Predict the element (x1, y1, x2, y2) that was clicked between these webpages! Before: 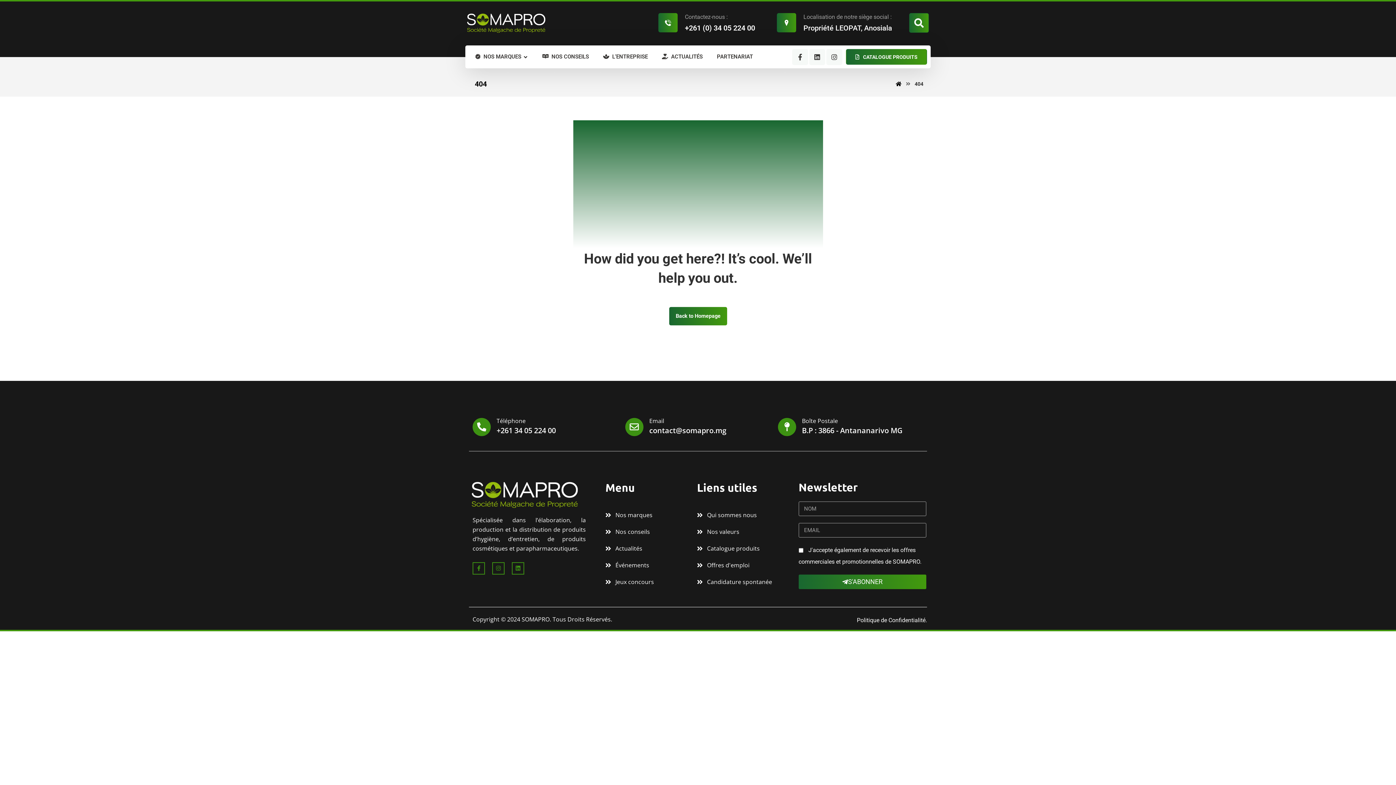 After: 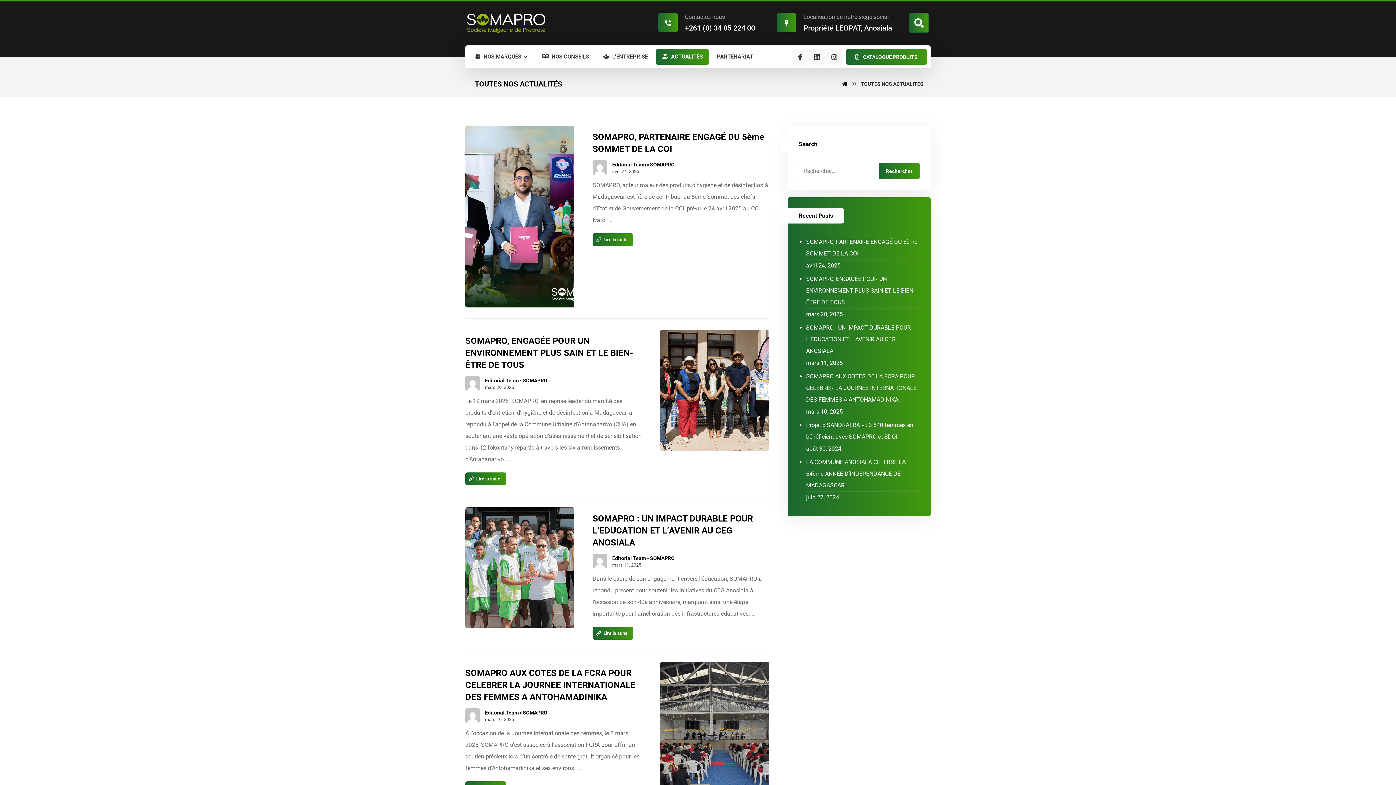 Action: bbox: (656, 49, 709, 64) label: ACTUALITÉS